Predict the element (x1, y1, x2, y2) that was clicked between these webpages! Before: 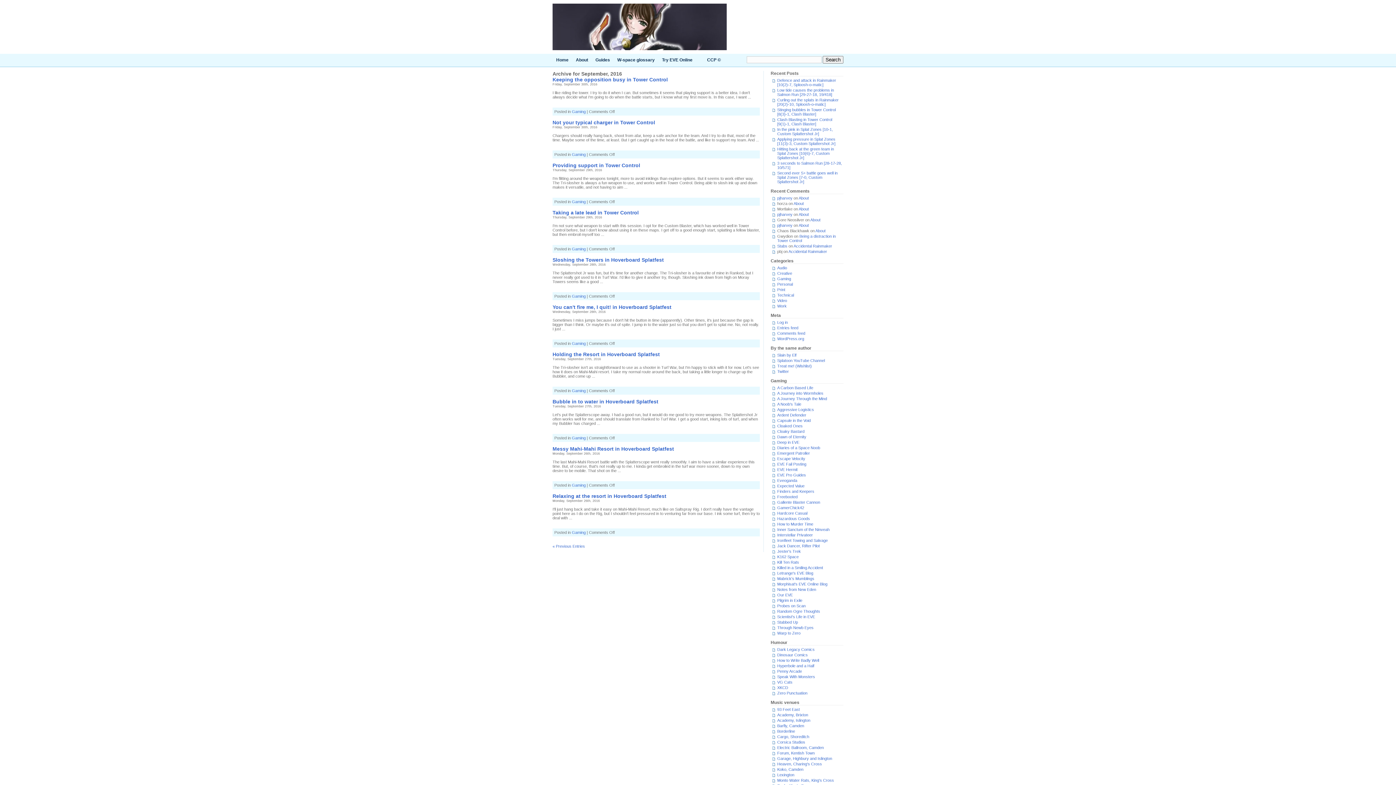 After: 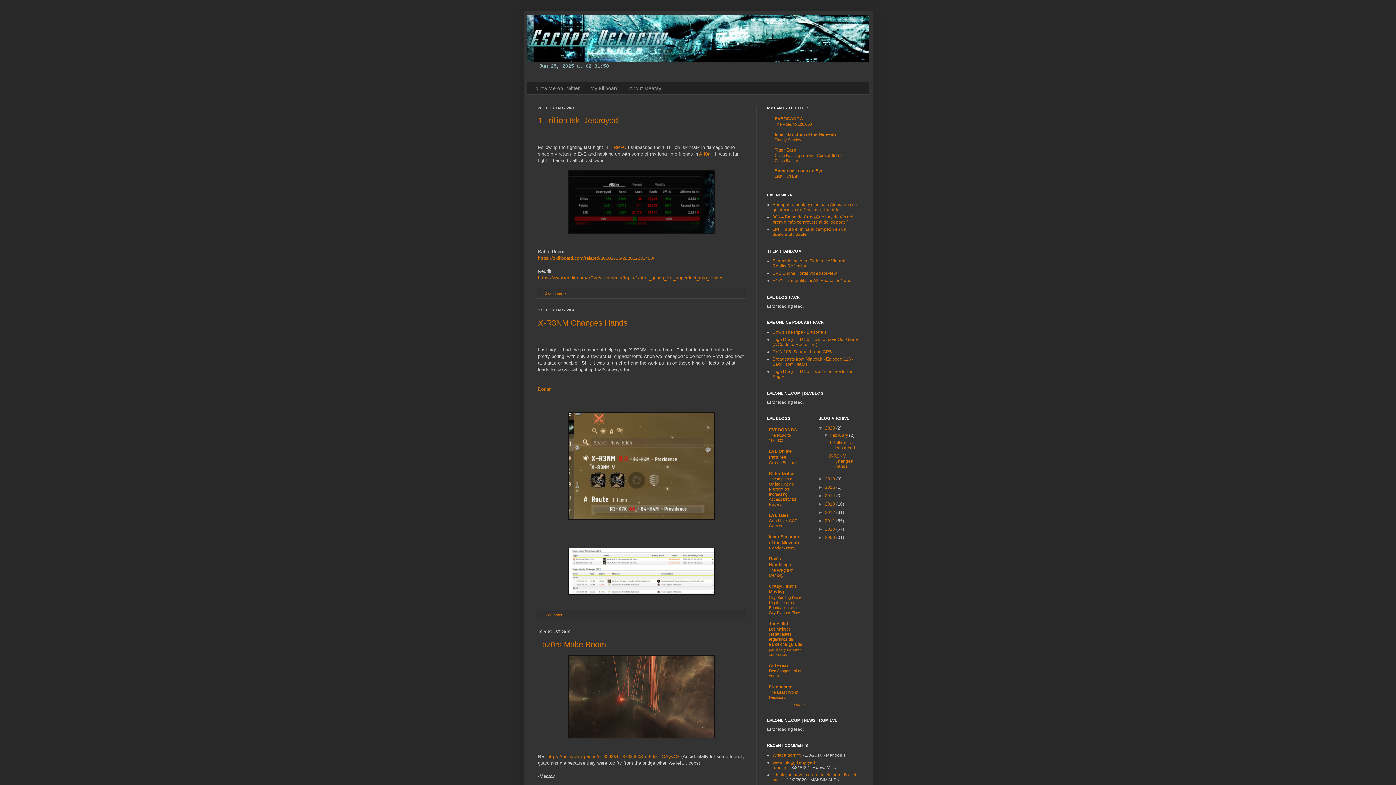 Action: bbox: (777, 456, 805, 461) label: Escape Velocity